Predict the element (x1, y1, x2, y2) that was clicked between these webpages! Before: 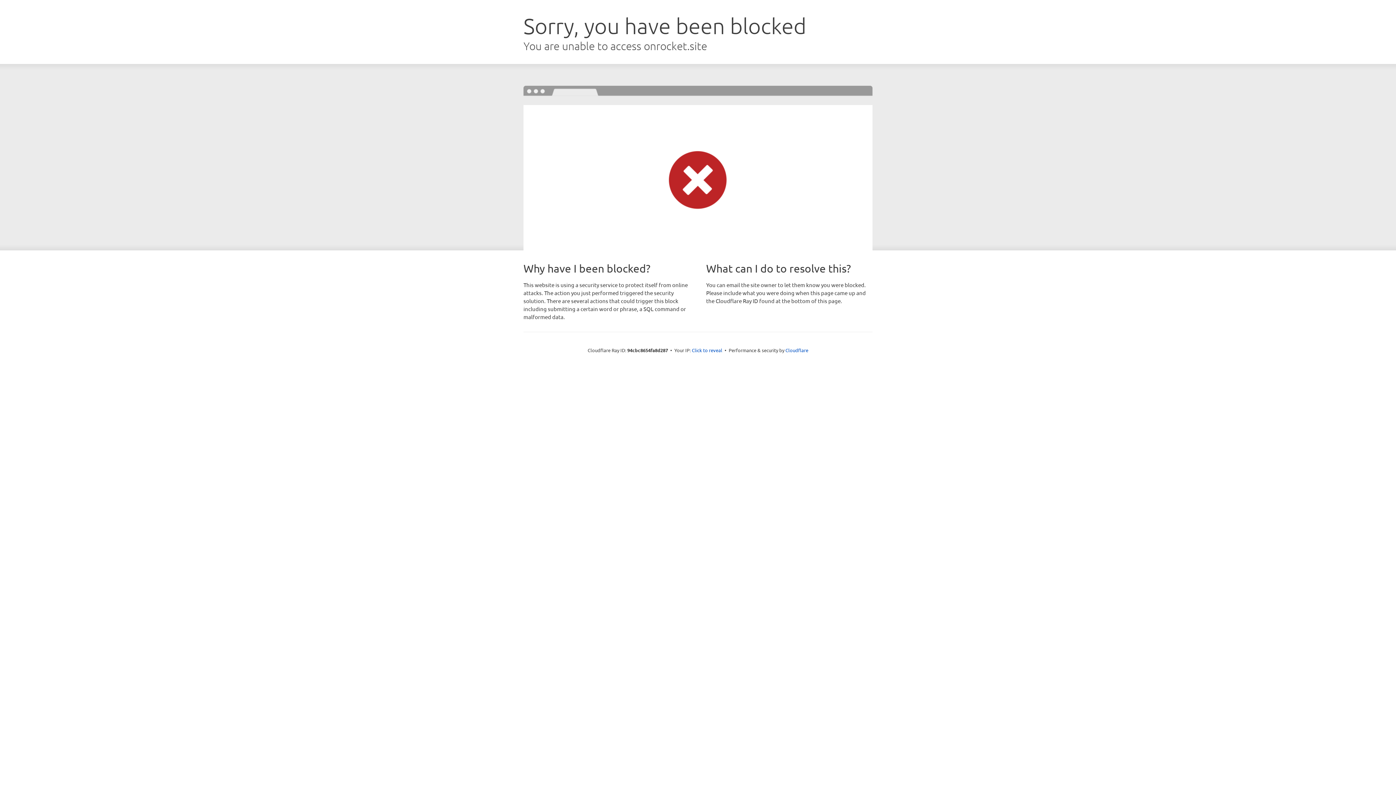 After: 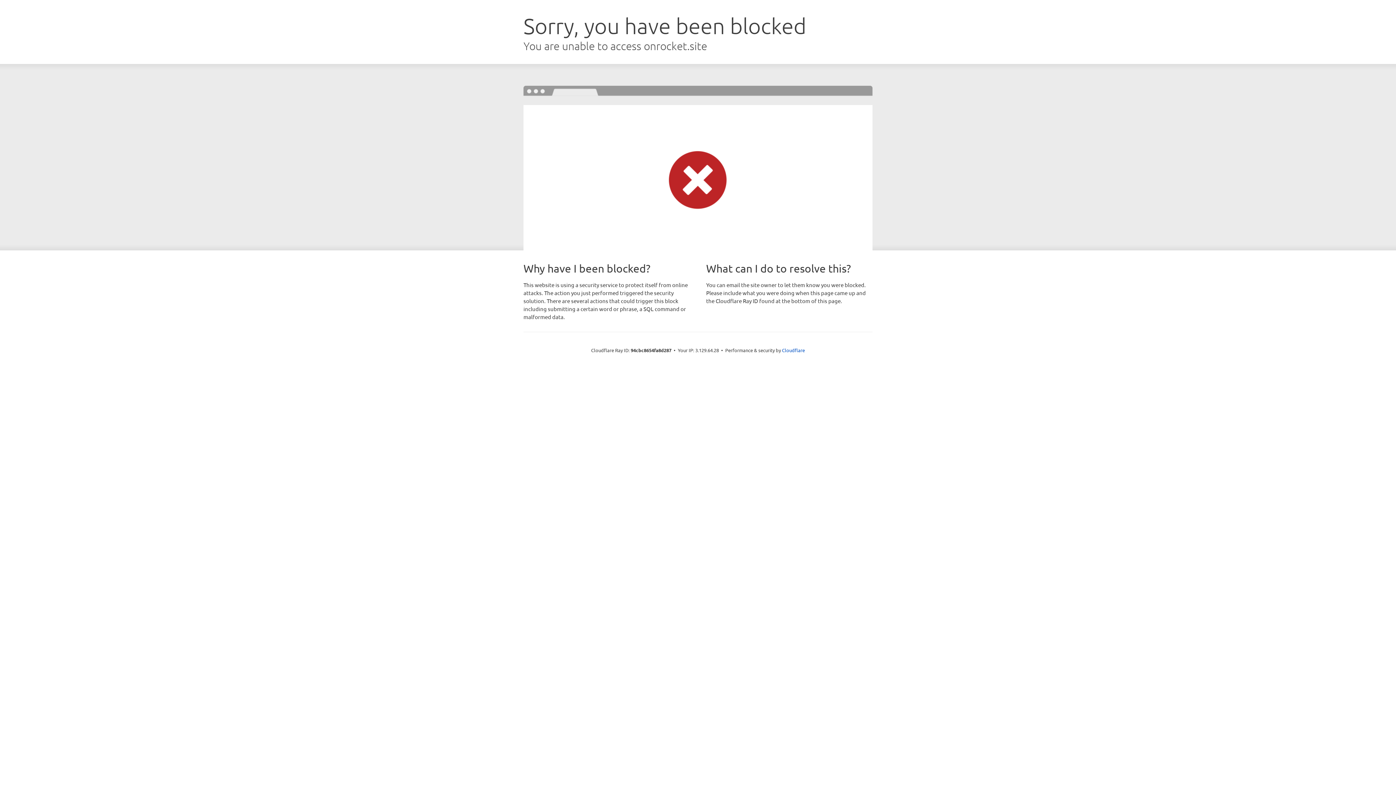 Action: label: Click to reveal bbox: (692, 346, 722, 353)